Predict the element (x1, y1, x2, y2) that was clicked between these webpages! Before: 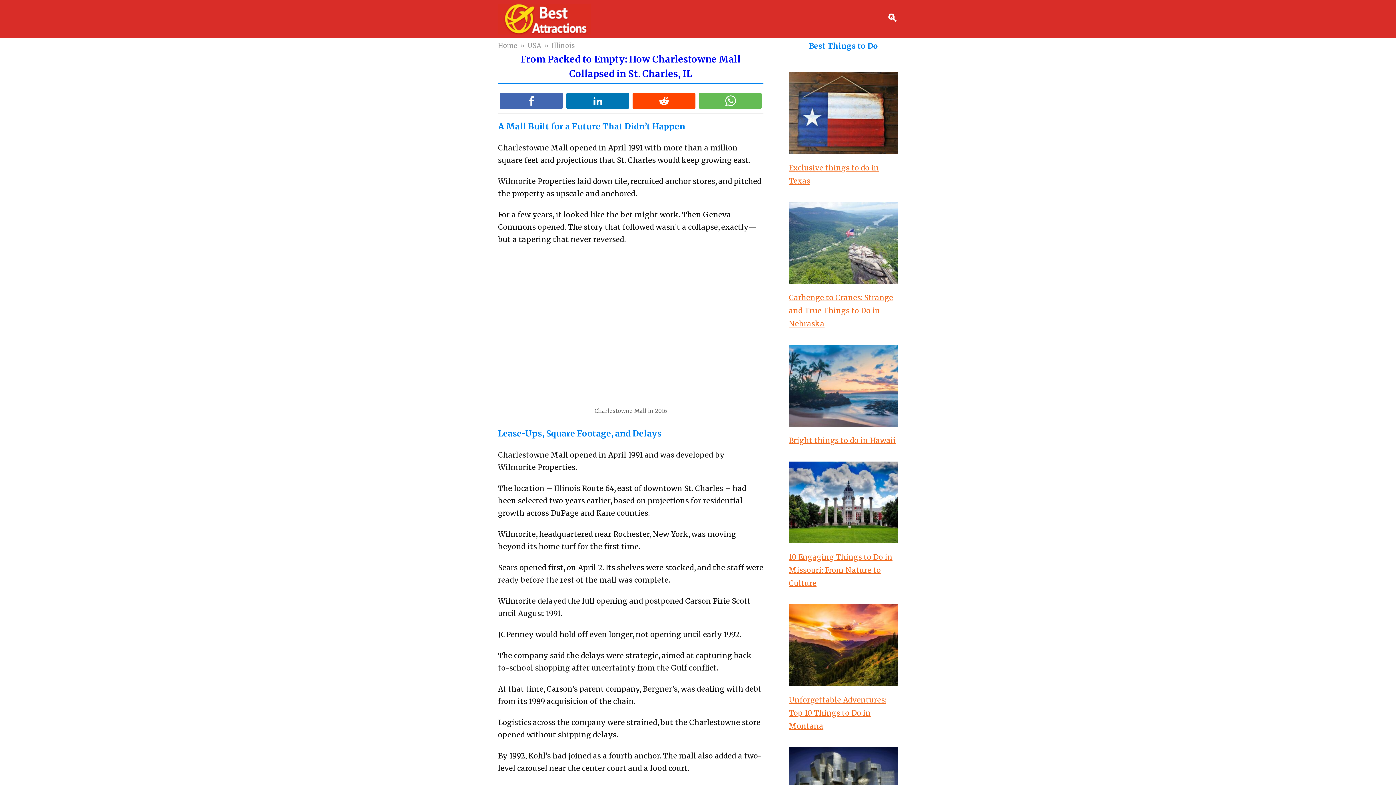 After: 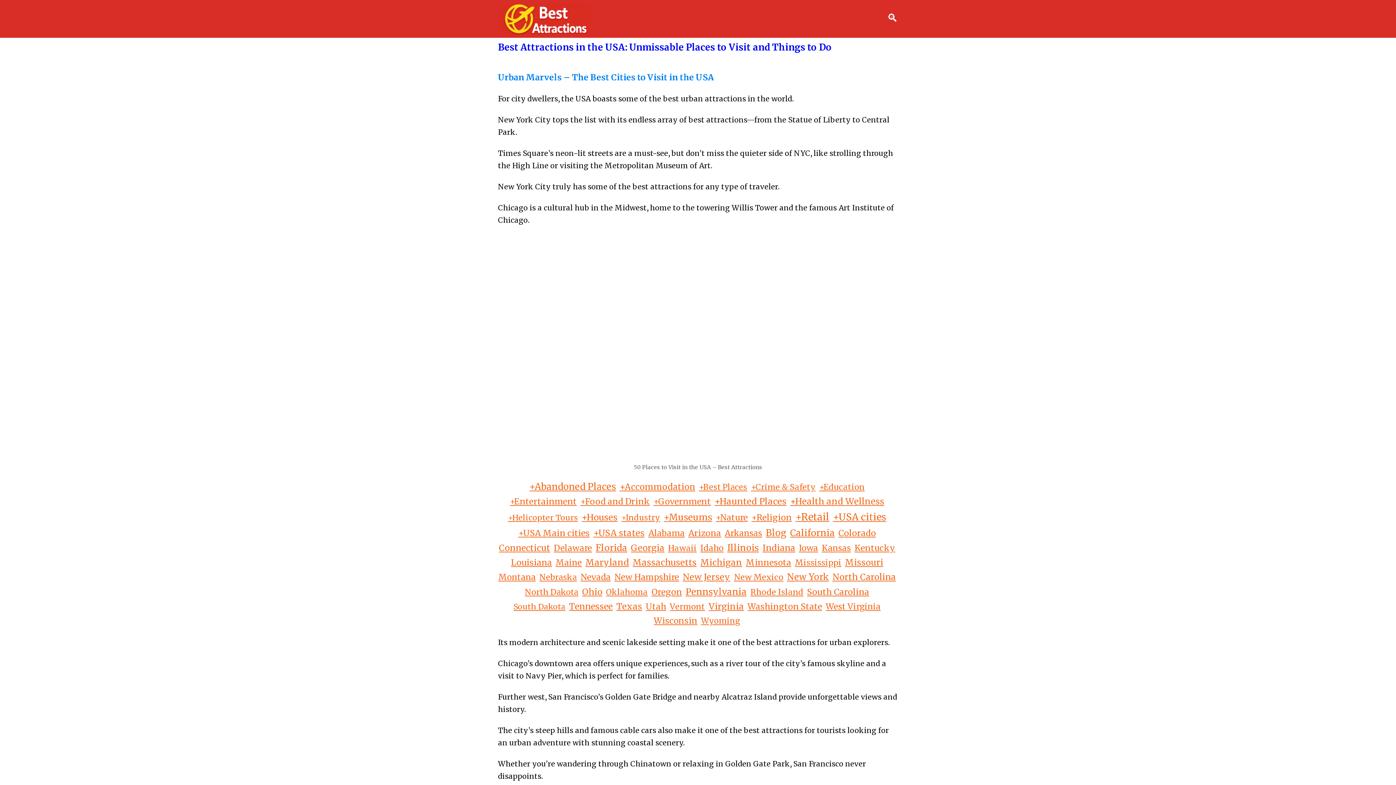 Action: bbox: (498, 13, 591, 22)